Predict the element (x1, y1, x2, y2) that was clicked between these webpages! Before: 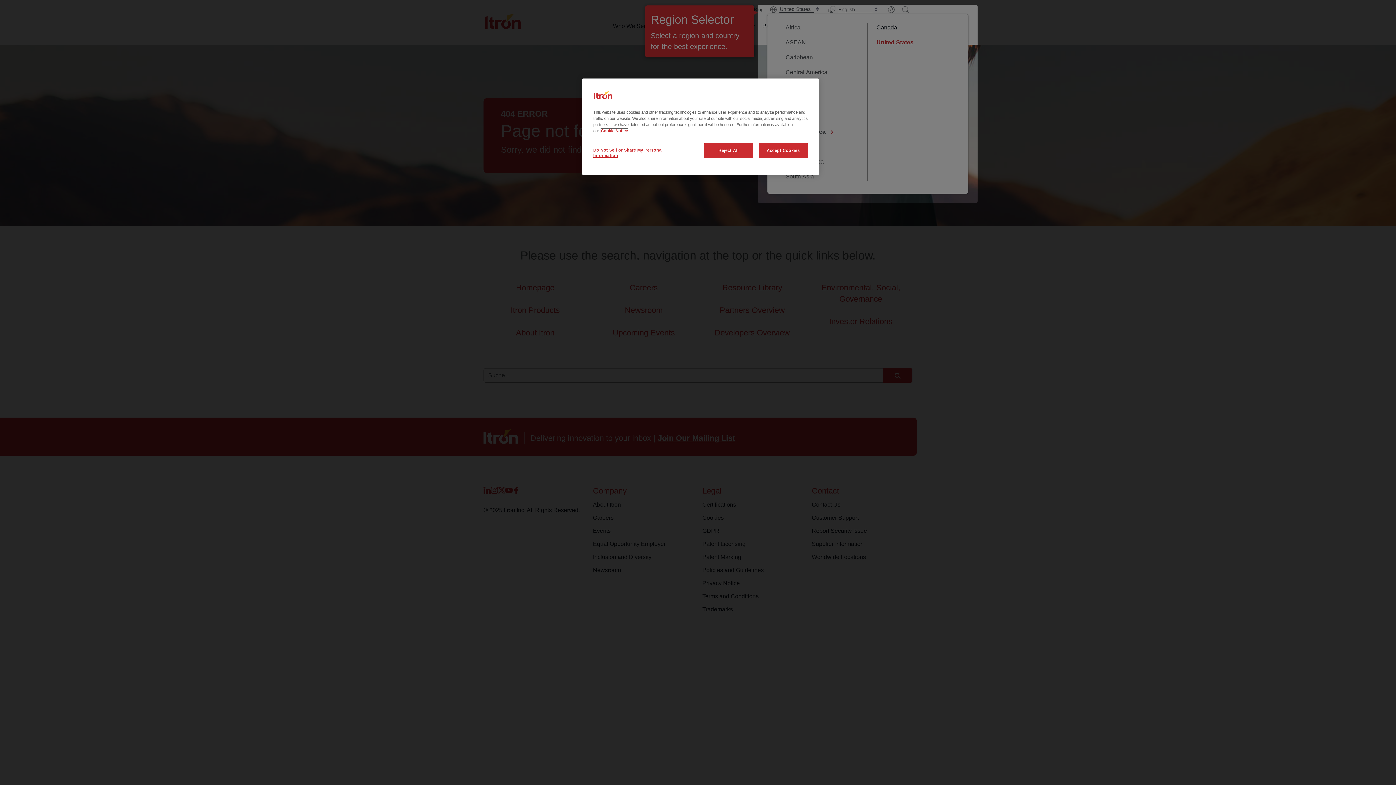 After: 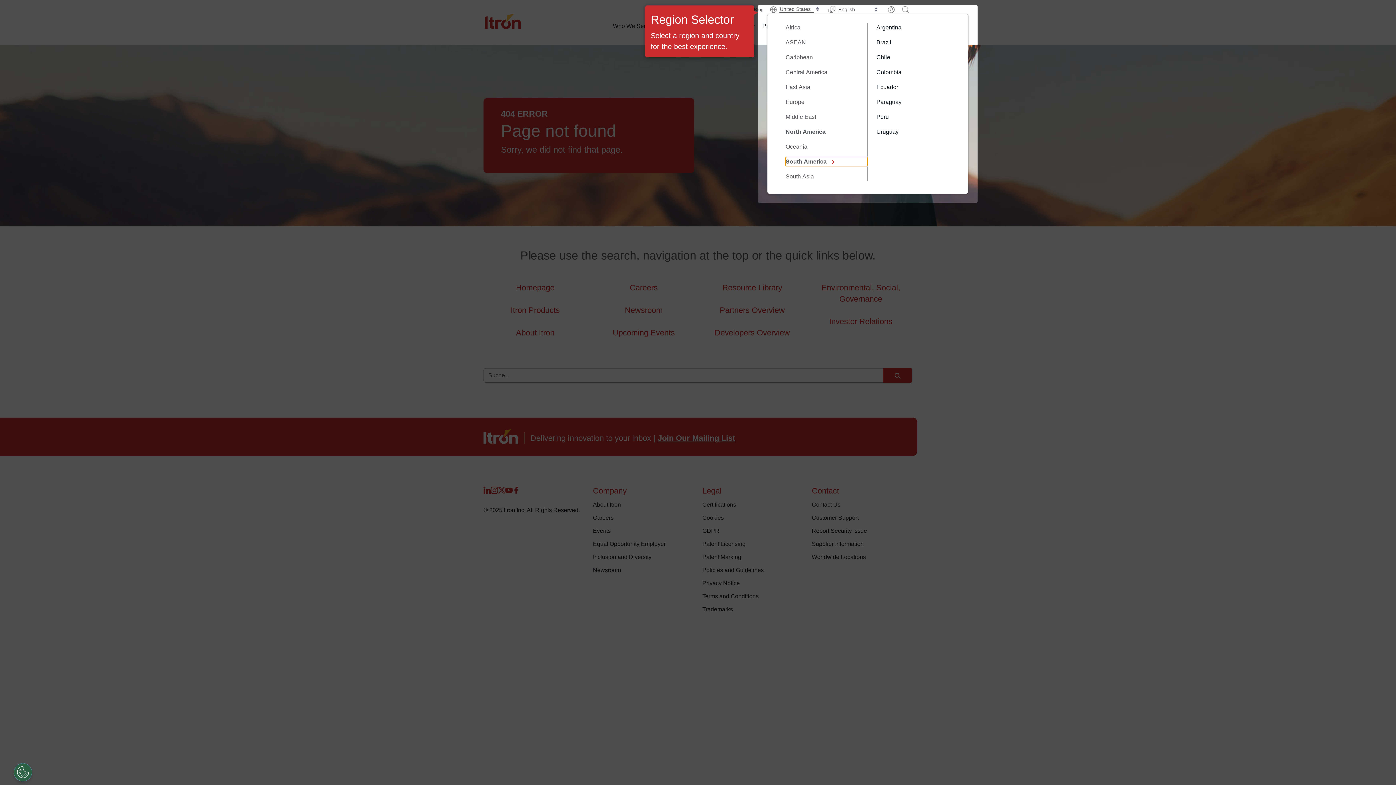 Action: label: South America bbox: (785, 157, 867, 166)